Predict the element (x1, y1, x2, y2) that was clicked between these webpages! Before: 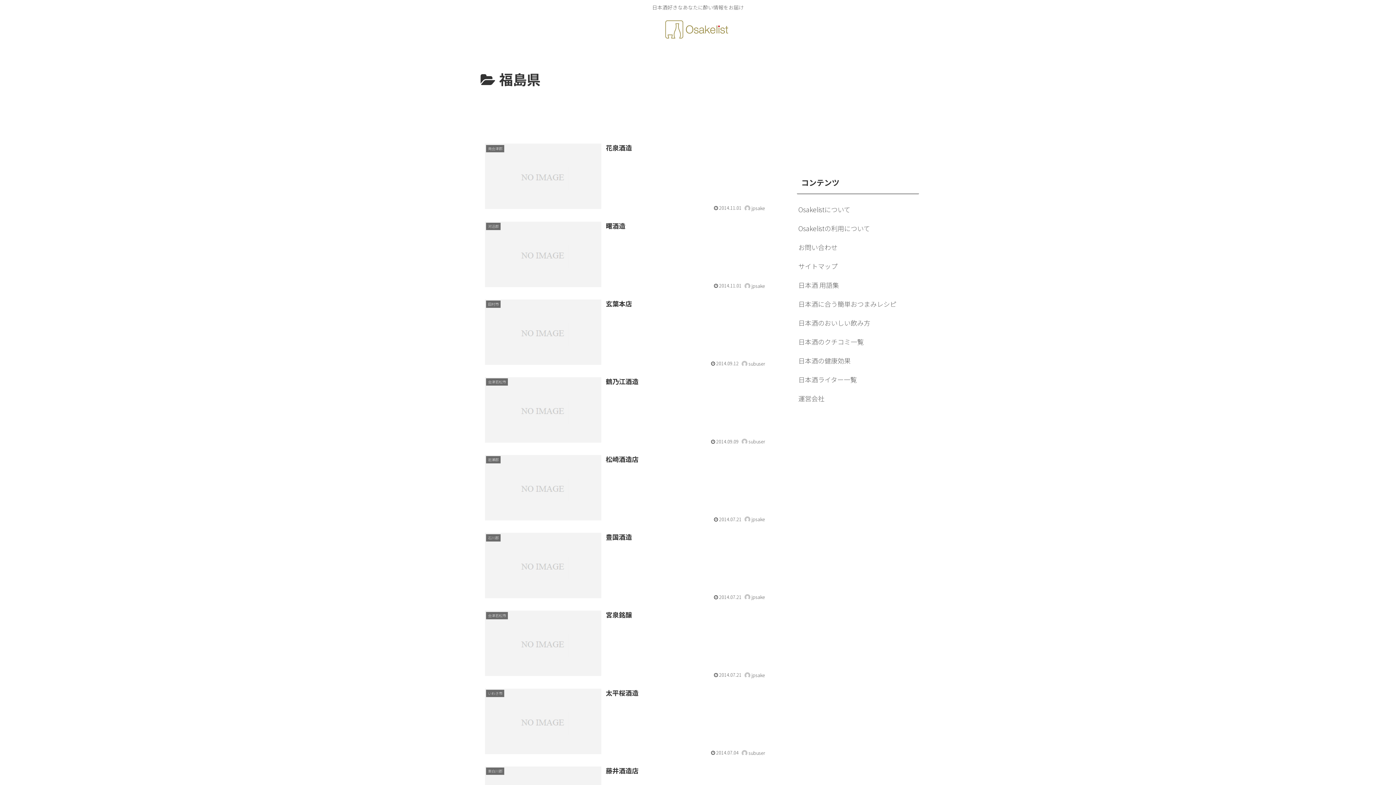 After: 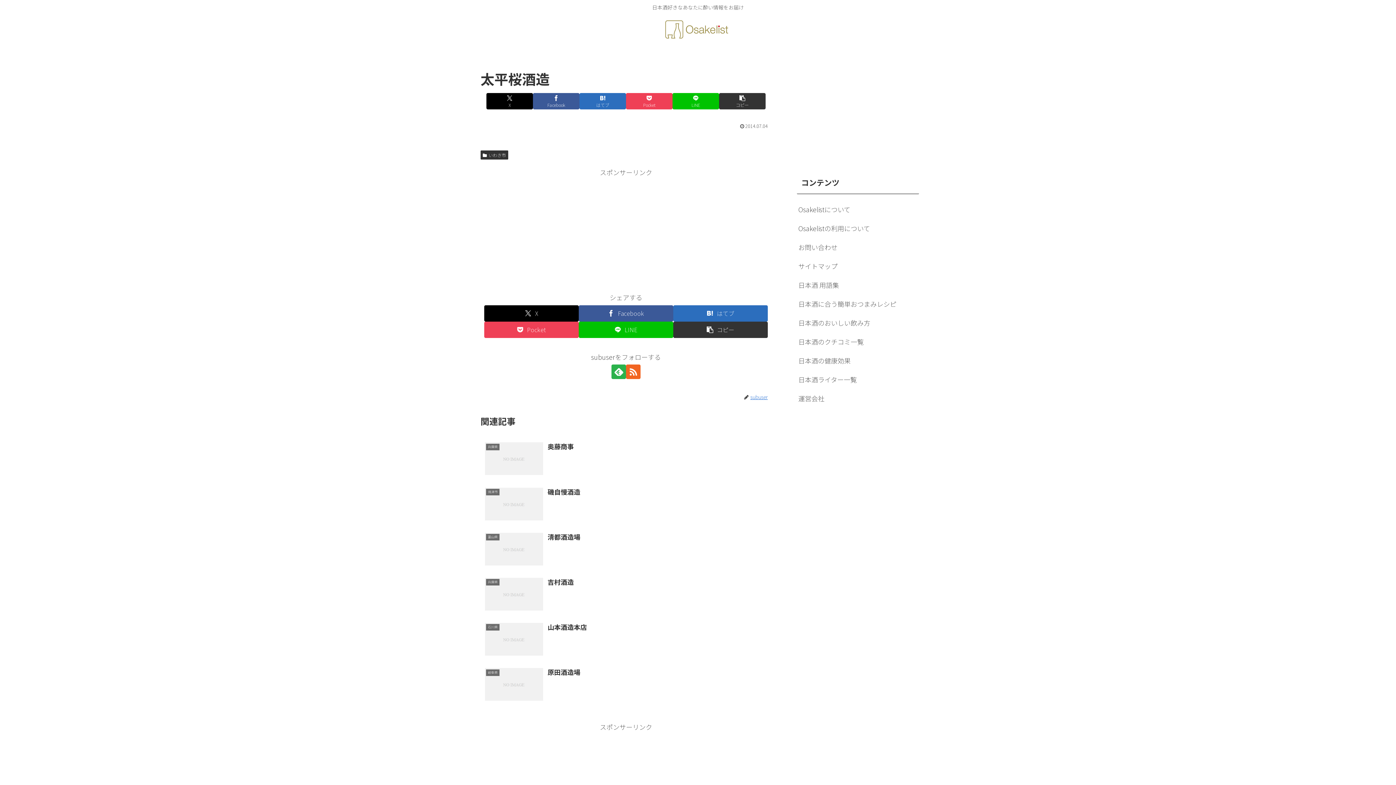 Action: label: いわき市
太平桜酒造
2014.07.04
subuser bbox: (480, 683, 771, 761)